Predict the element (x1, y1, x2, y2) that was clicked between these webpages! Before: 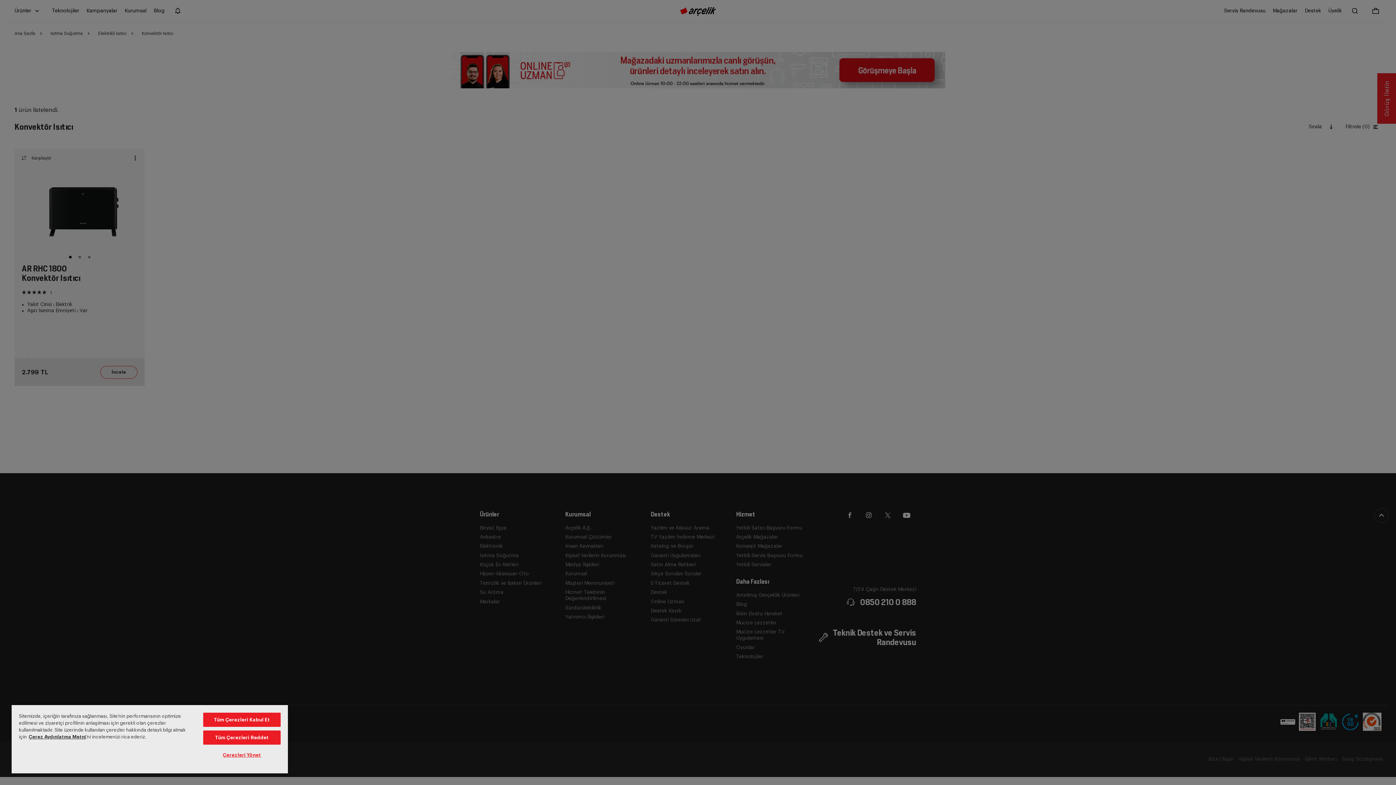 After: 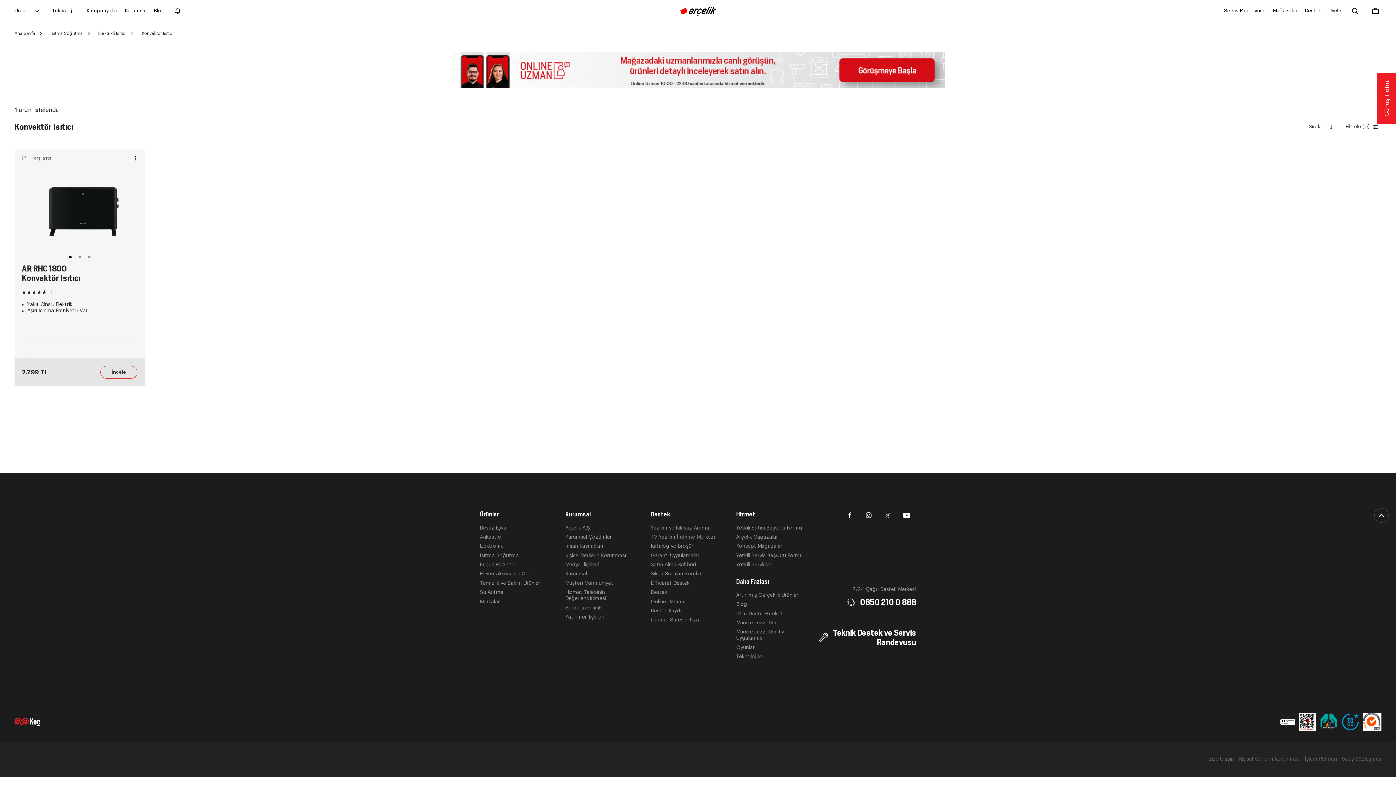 Action: label: Tüm Çerezleri Reddet bbox: (203, 730, 280, 745)